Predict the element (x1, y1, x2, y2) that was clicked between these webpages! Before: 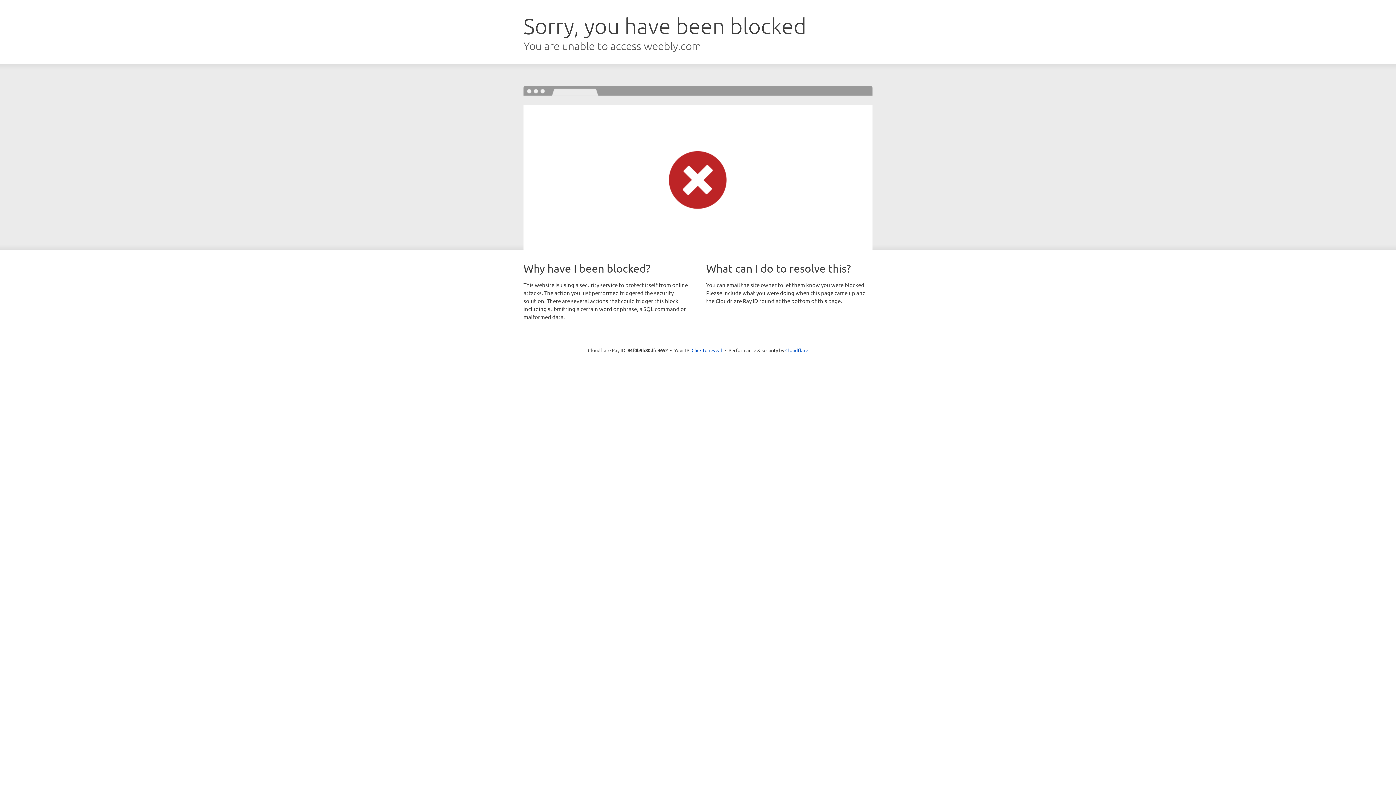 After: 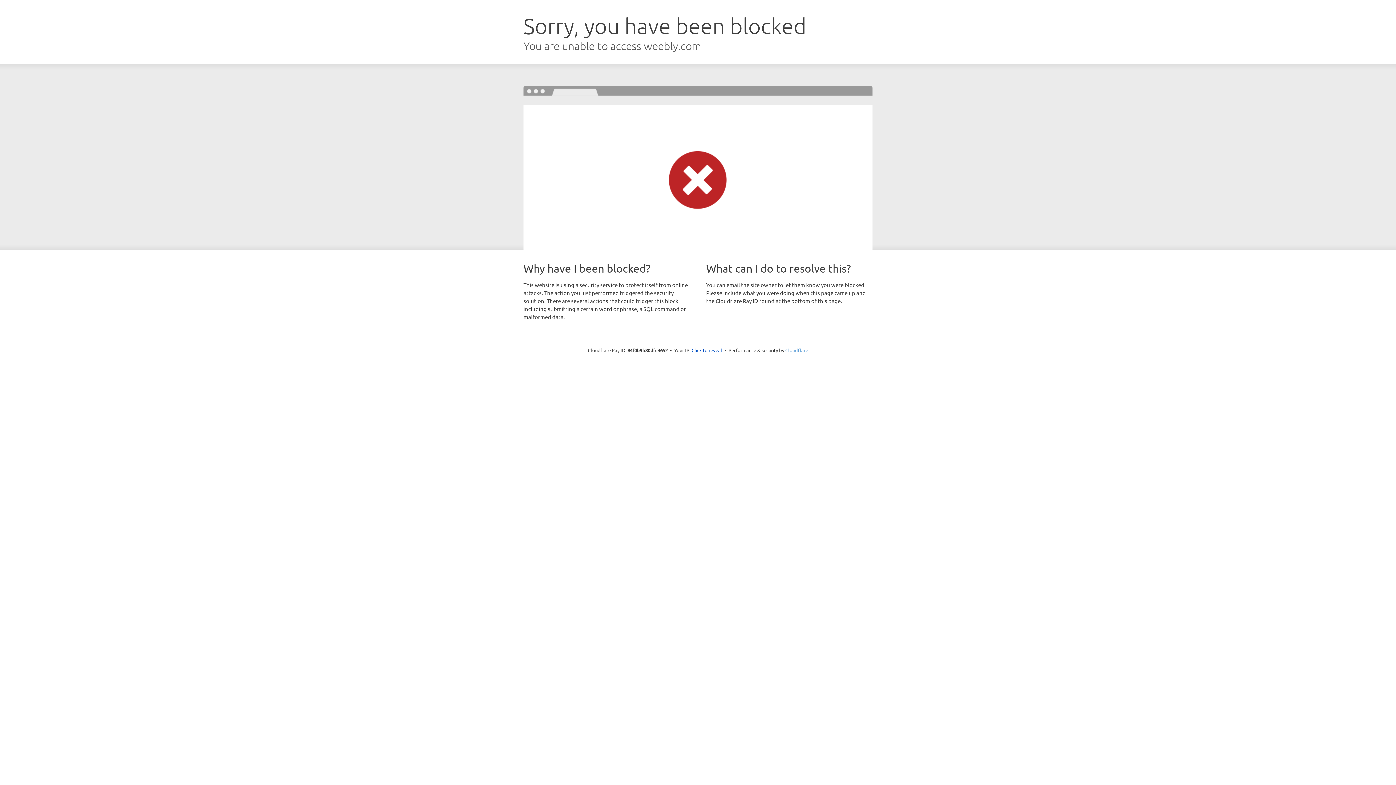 Action: label: Cloudflare bbox: (785, 347, 808, 353)